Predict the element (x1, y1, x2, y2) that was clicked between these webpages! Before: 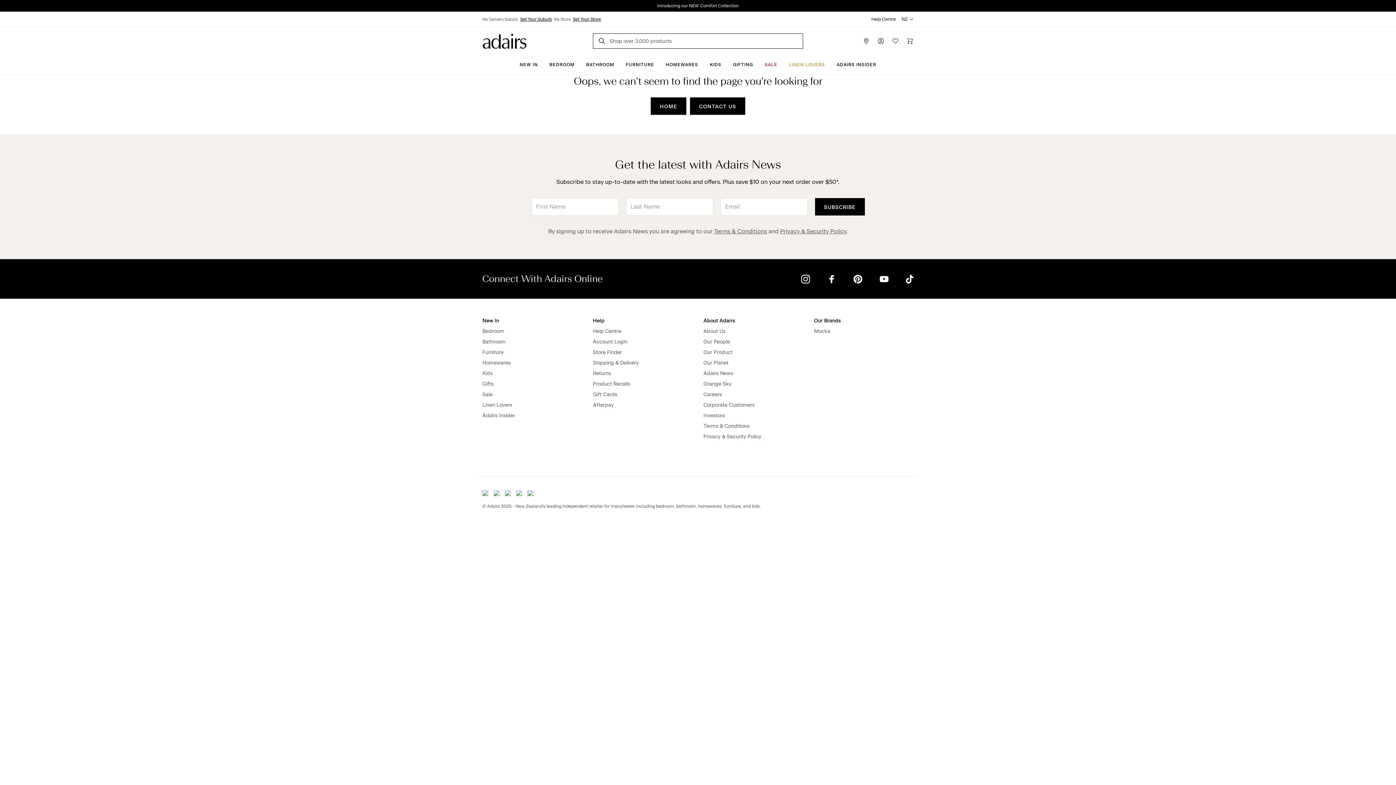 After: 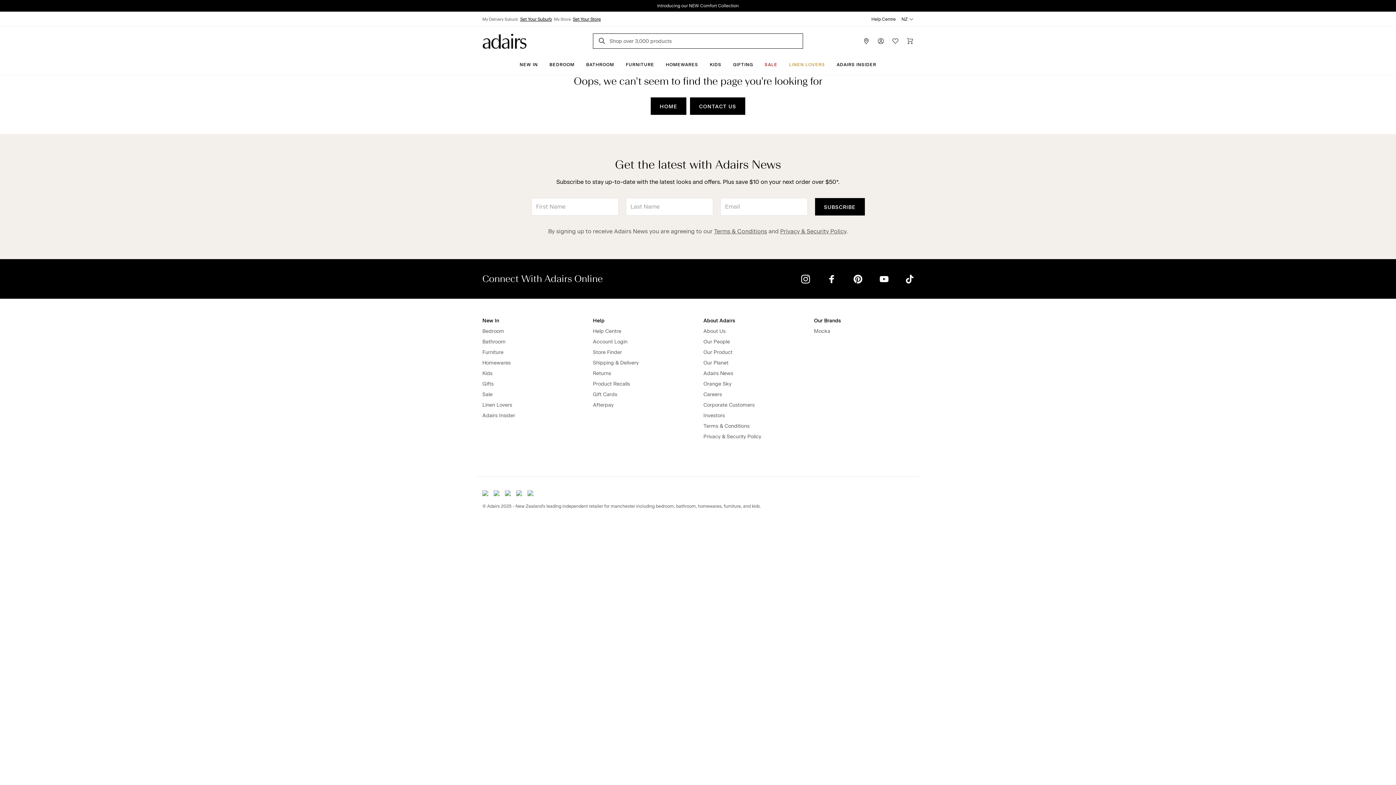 Action: bbox: (880, 274, 888, 283)